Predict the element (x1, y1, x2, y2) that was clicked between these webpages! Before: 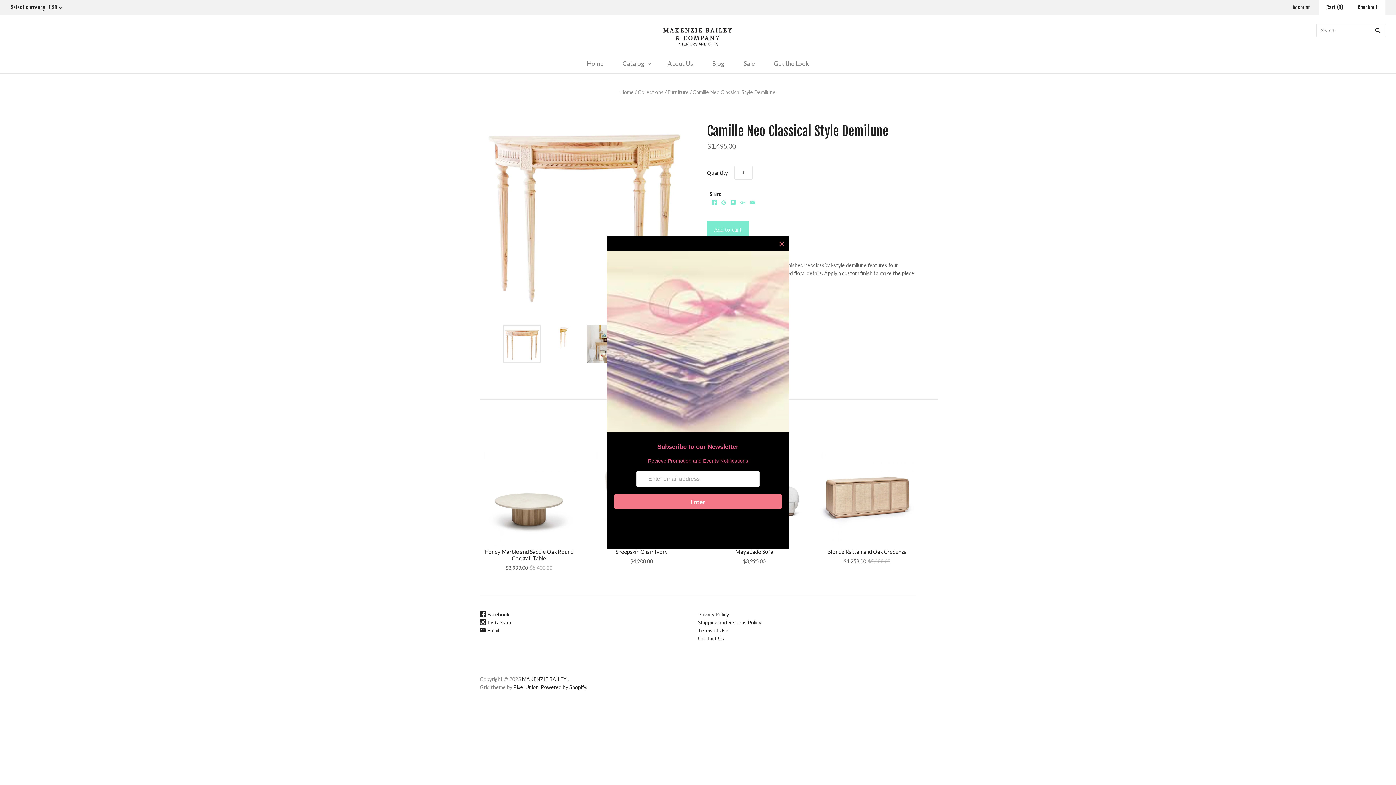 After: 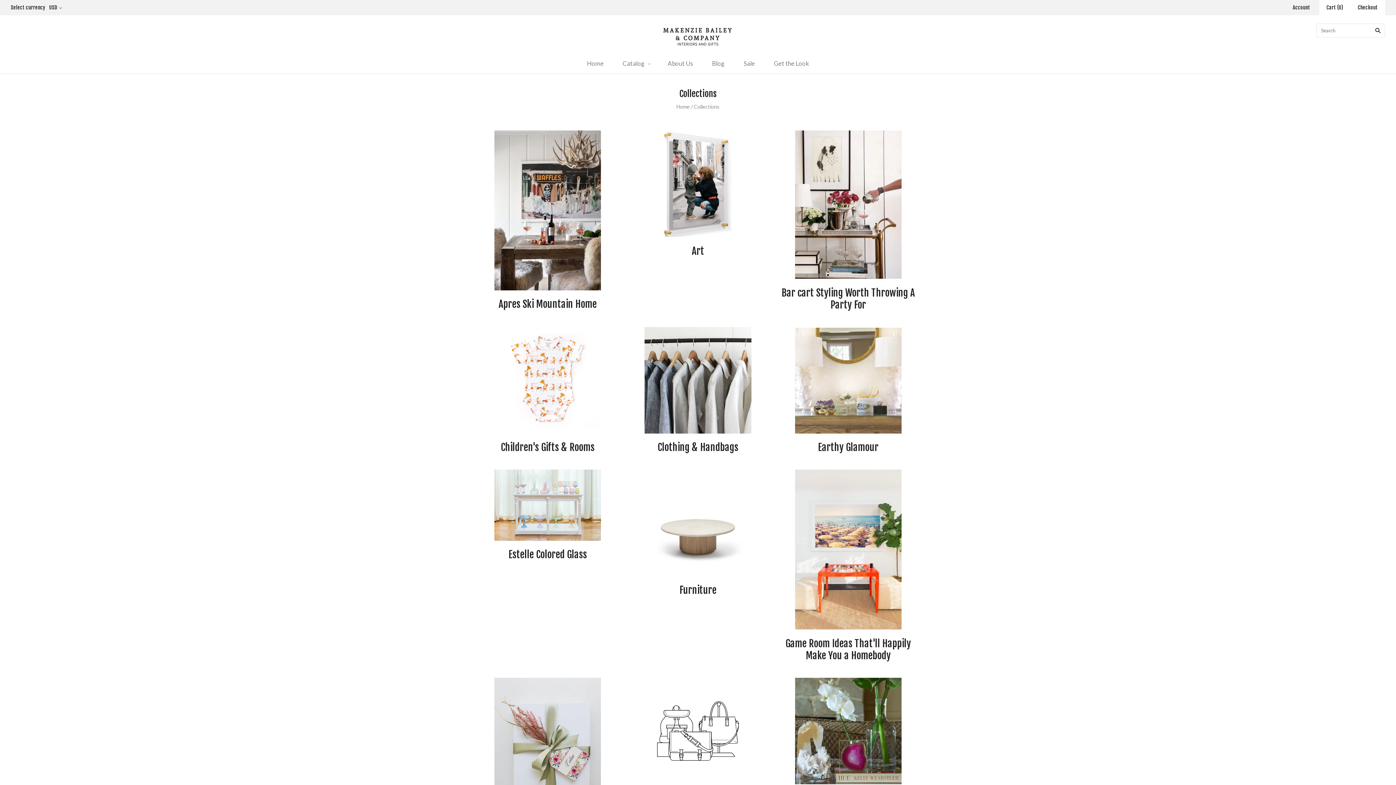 Action: bbox: (638, 89, 663, 95) label: Collections